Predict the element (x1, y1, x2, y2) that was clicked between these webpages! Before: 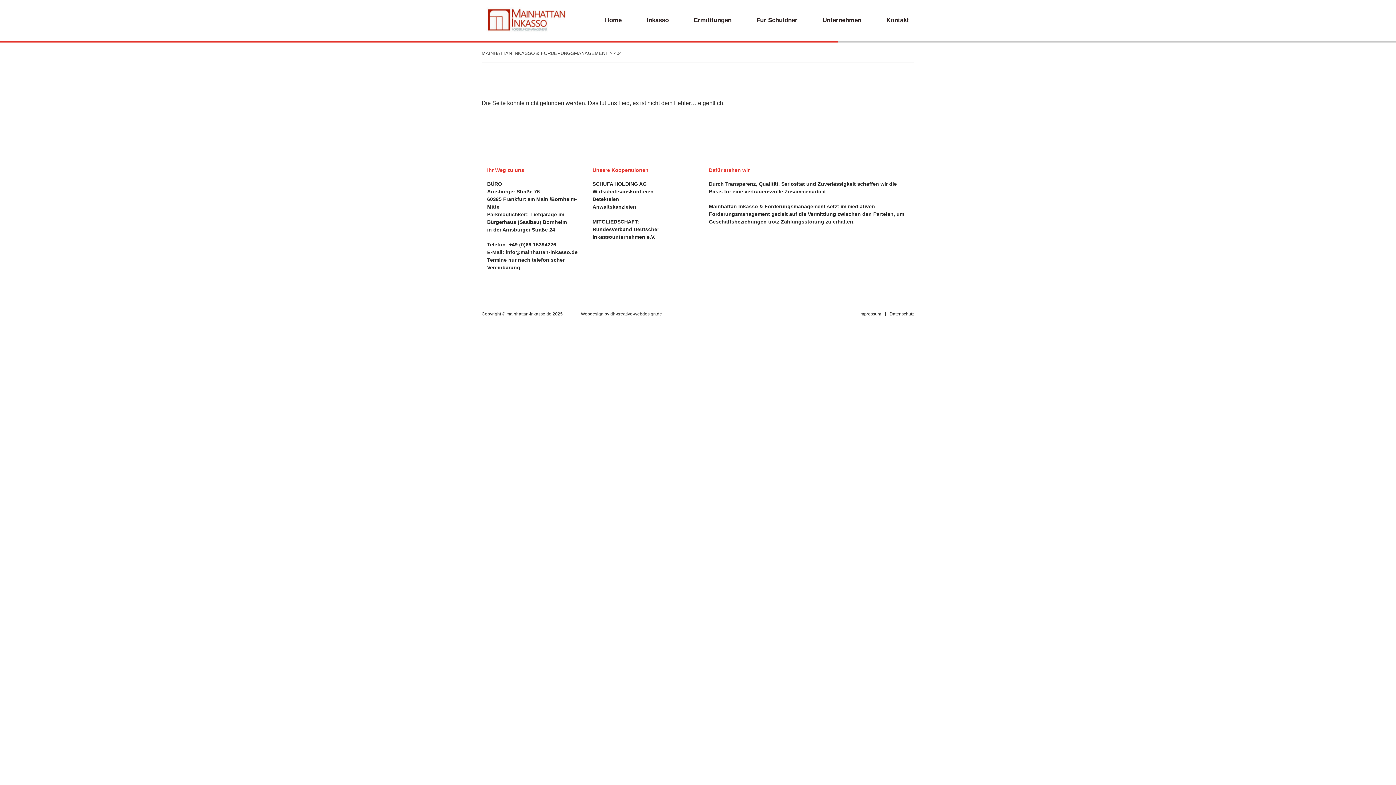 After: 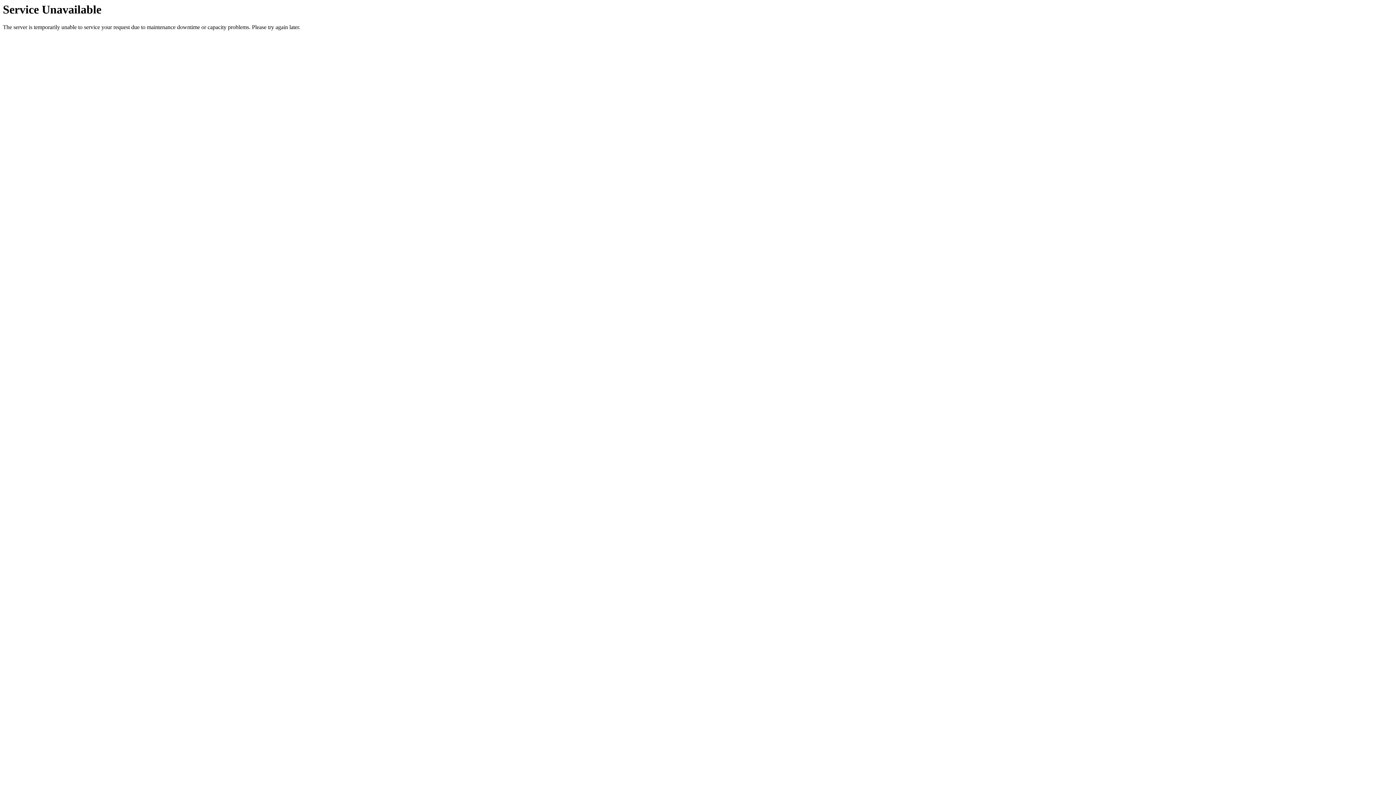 Action: bbox: (599, 0, 627, 40) label: Home